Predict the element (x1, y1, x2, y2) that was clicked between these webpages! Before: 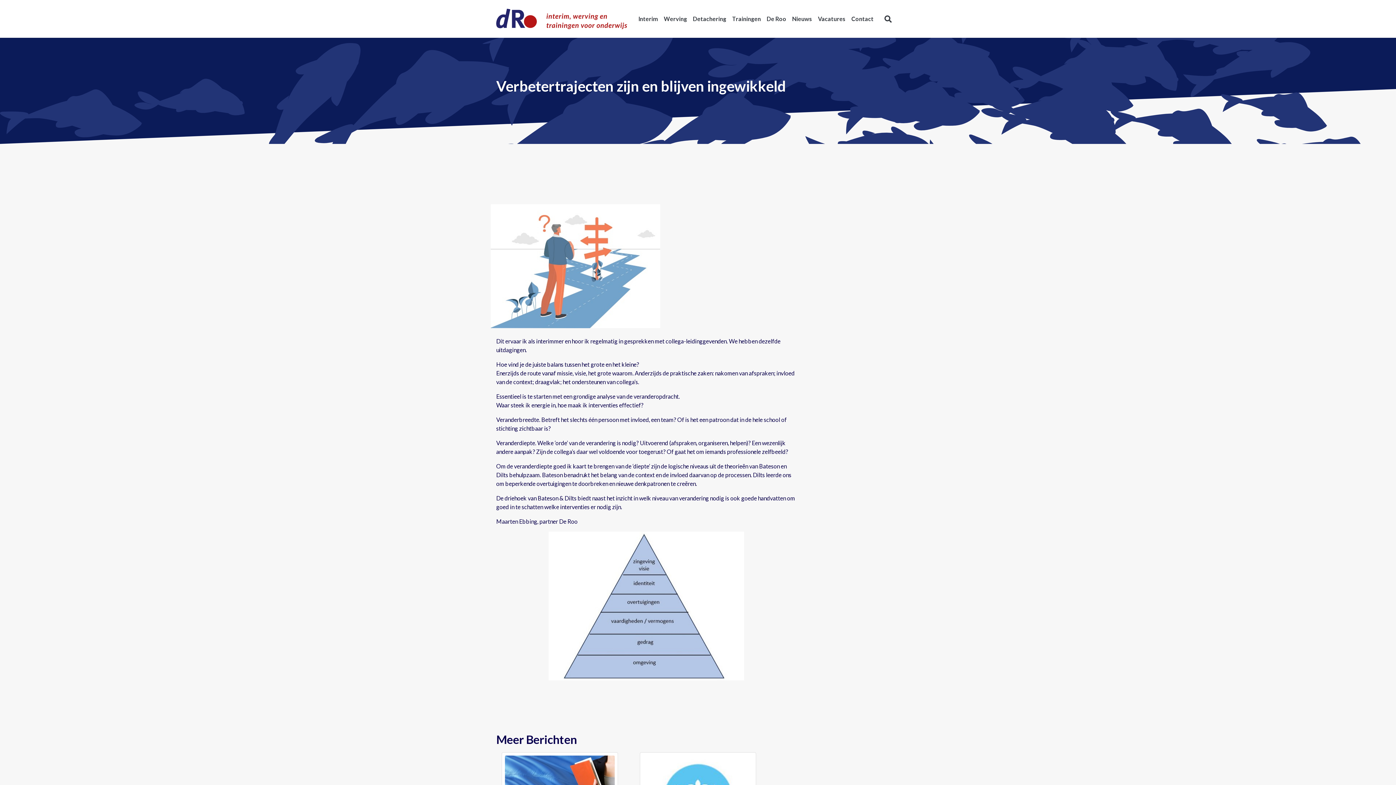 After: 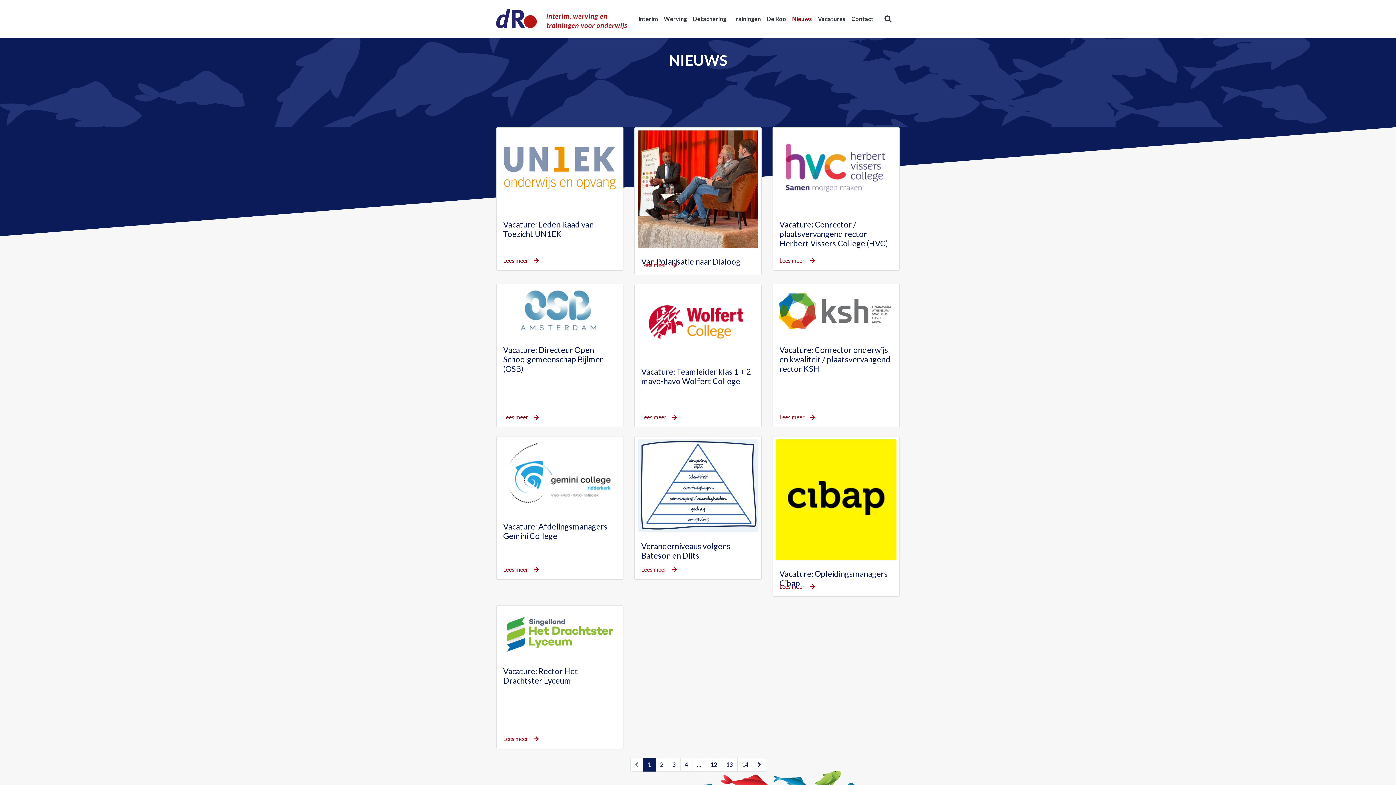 Action: bbox: (789, 11, 815, 26) label: Nieuws